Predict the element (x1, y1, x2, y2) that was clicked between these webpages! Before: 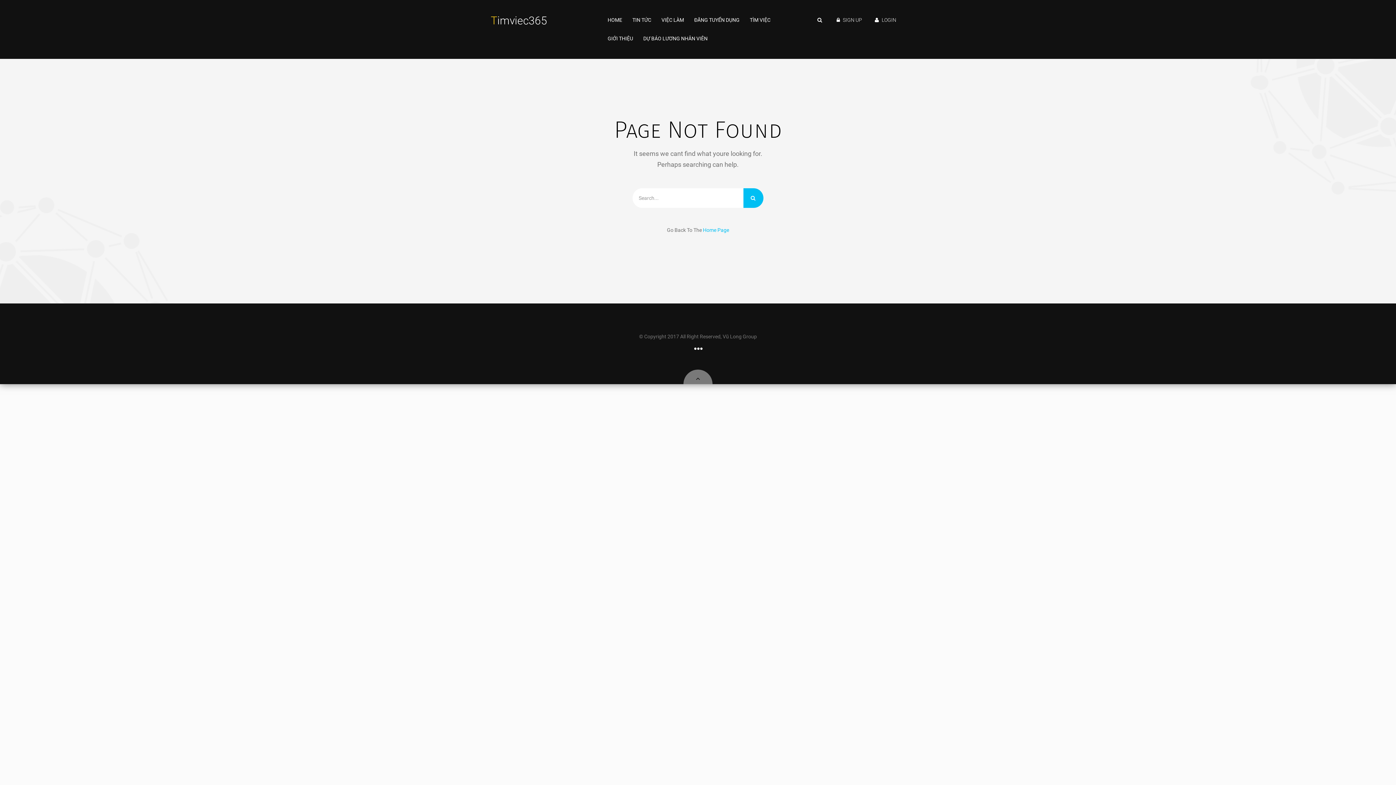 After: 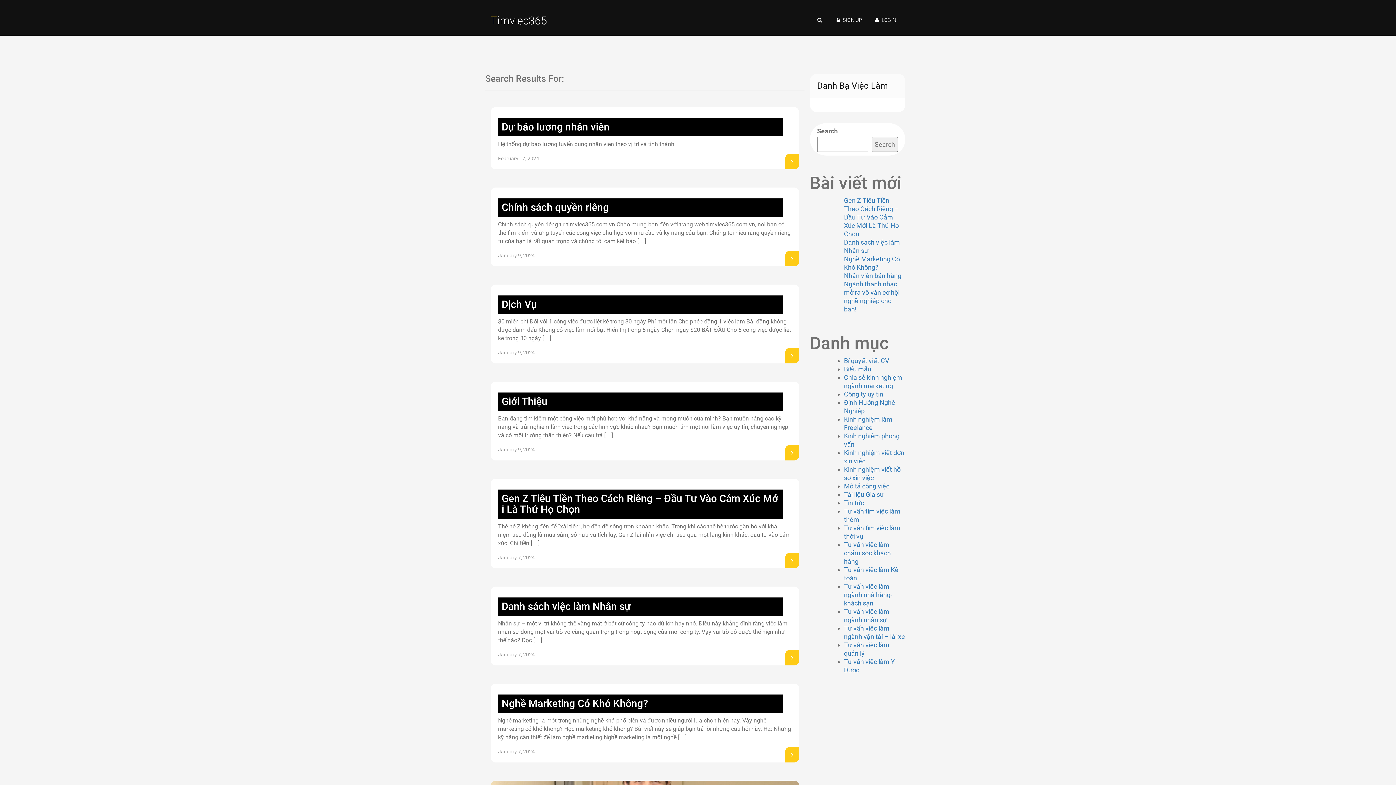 Action: bbox: (743, 188, 763, 208)